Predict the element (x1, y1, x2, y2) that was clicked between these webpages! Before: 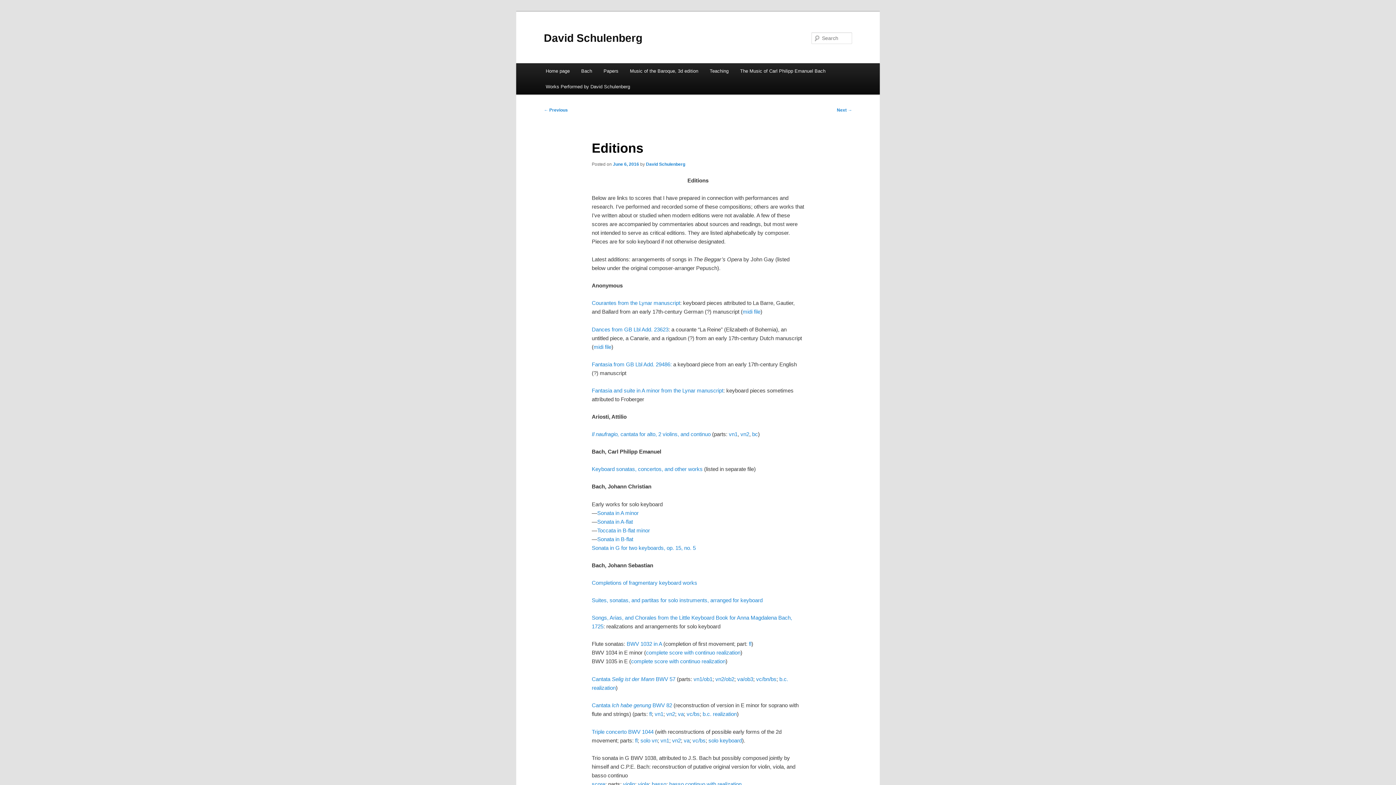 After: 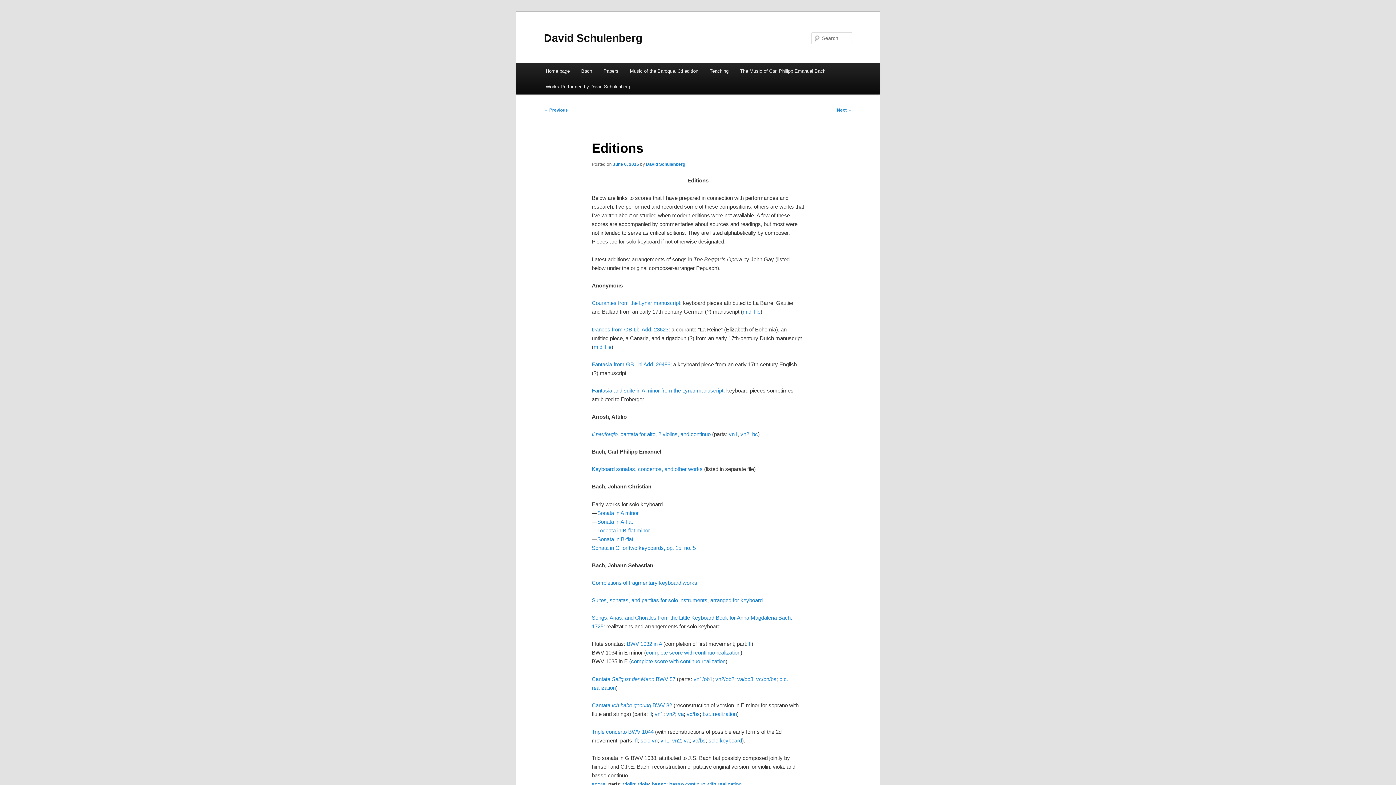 Action: bbox: (640, 737, 657, 743) label: solo vn